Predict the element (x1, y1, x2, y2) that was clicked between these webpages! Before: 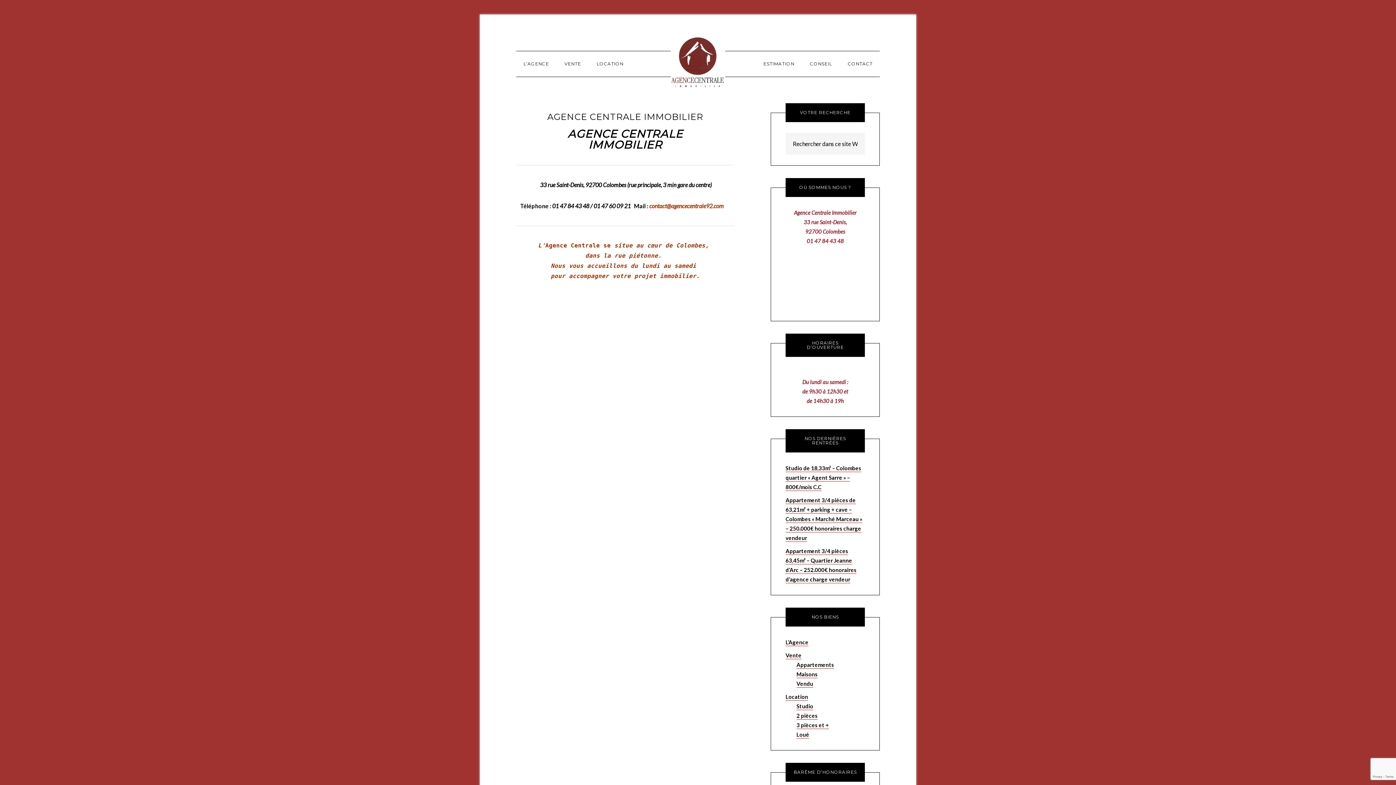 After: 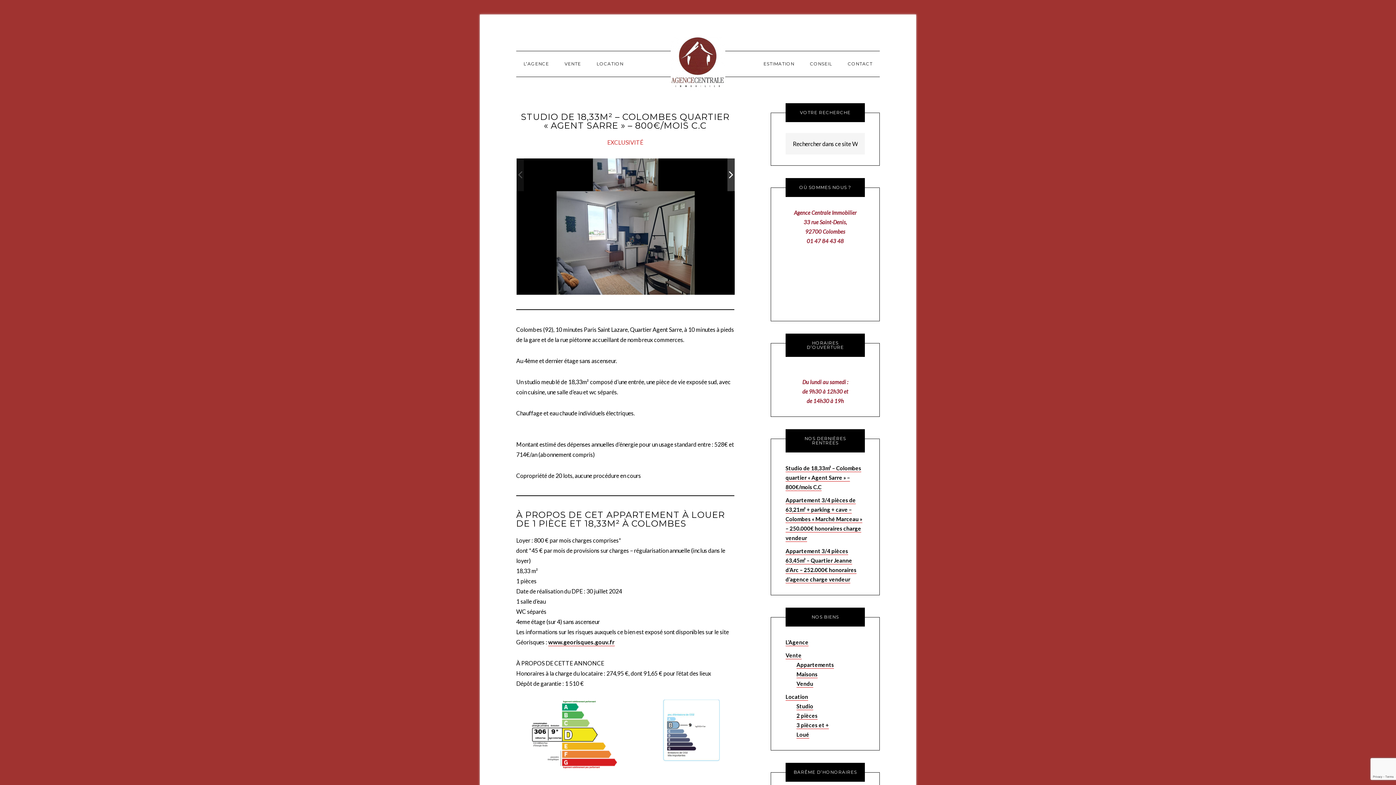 Action: label: Studio de 18,33m² – Colombes quartier « Agent Sarre » – 800€/mois C.C bbox: (785, 465, 861, 491)